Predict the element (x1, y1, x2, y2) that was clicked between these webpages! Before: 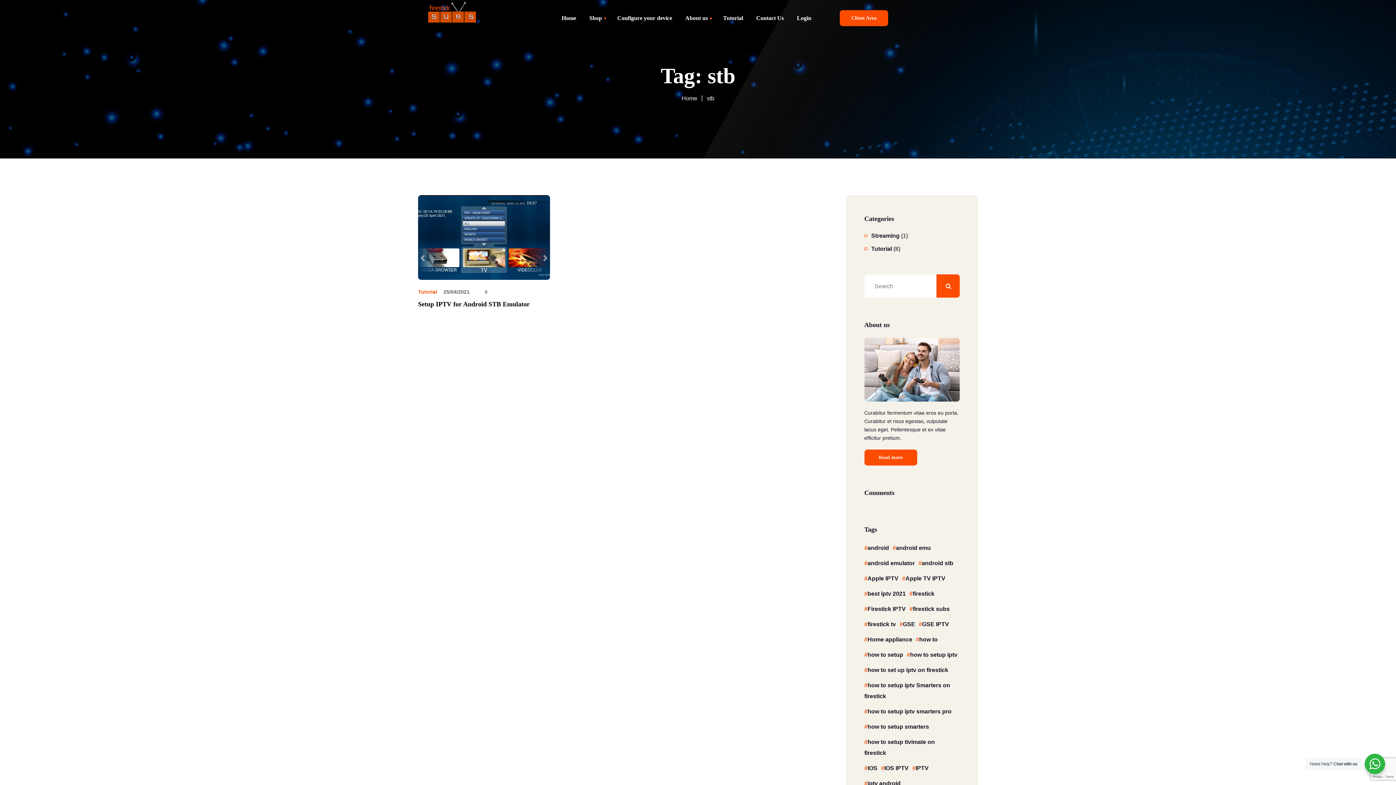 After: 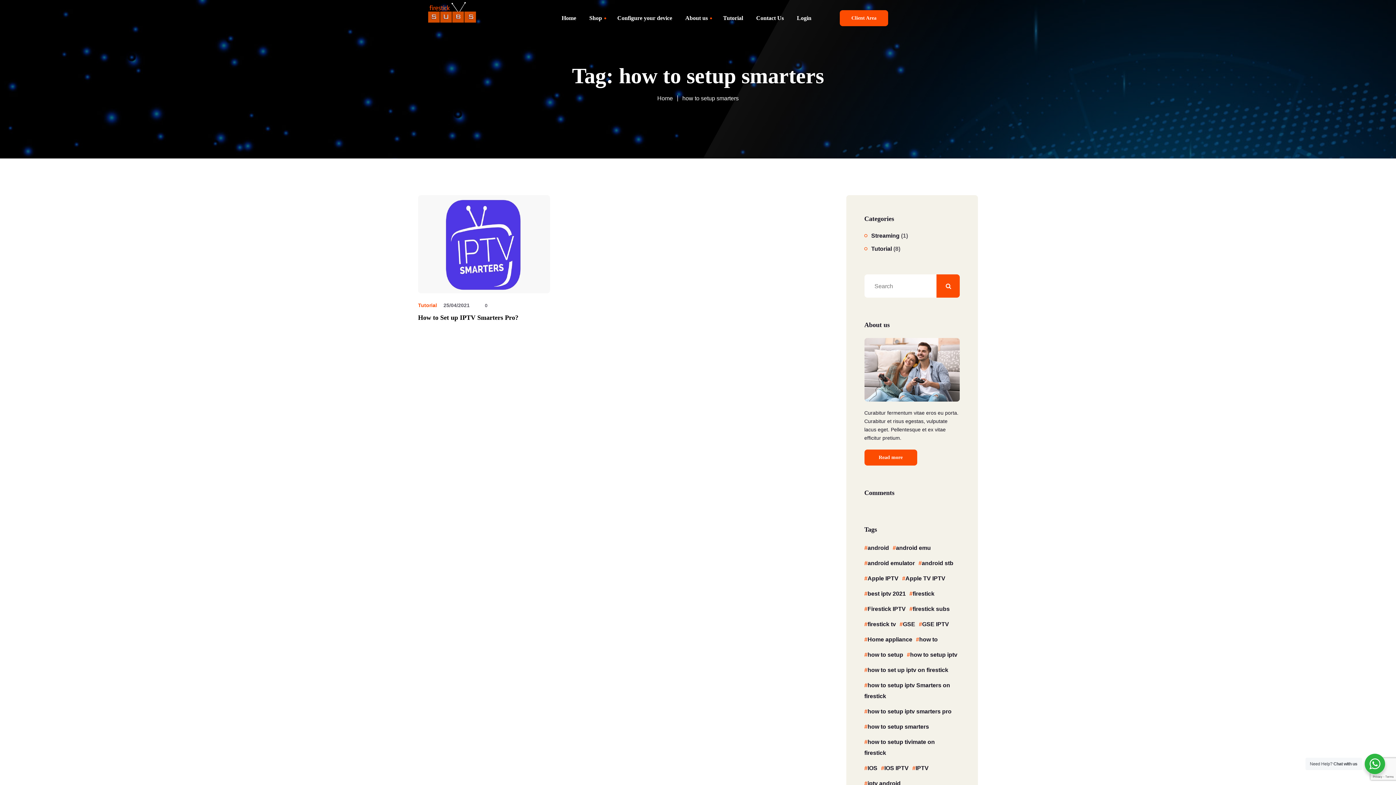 Action: bbox: (864, 721, 929, 732) label: how to setup smarters (1 item)